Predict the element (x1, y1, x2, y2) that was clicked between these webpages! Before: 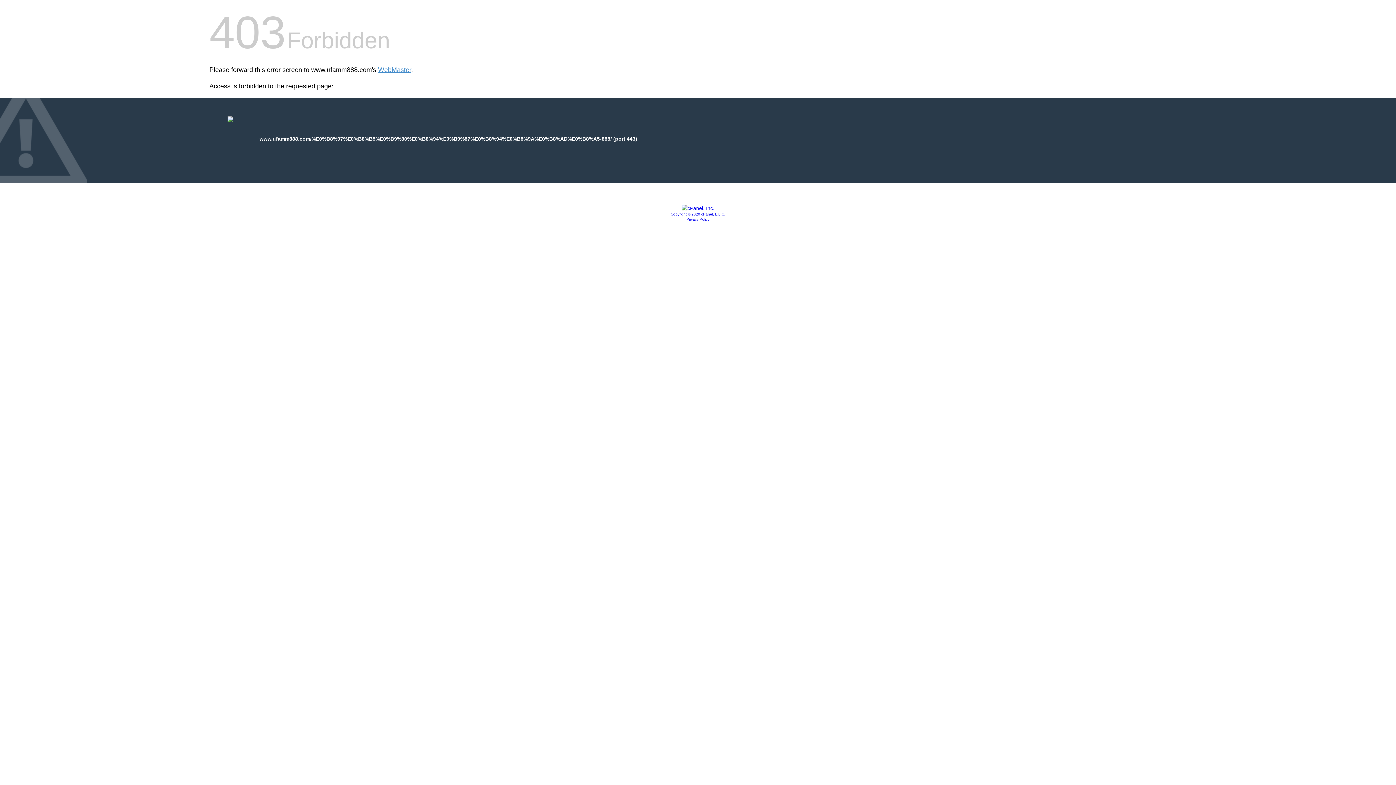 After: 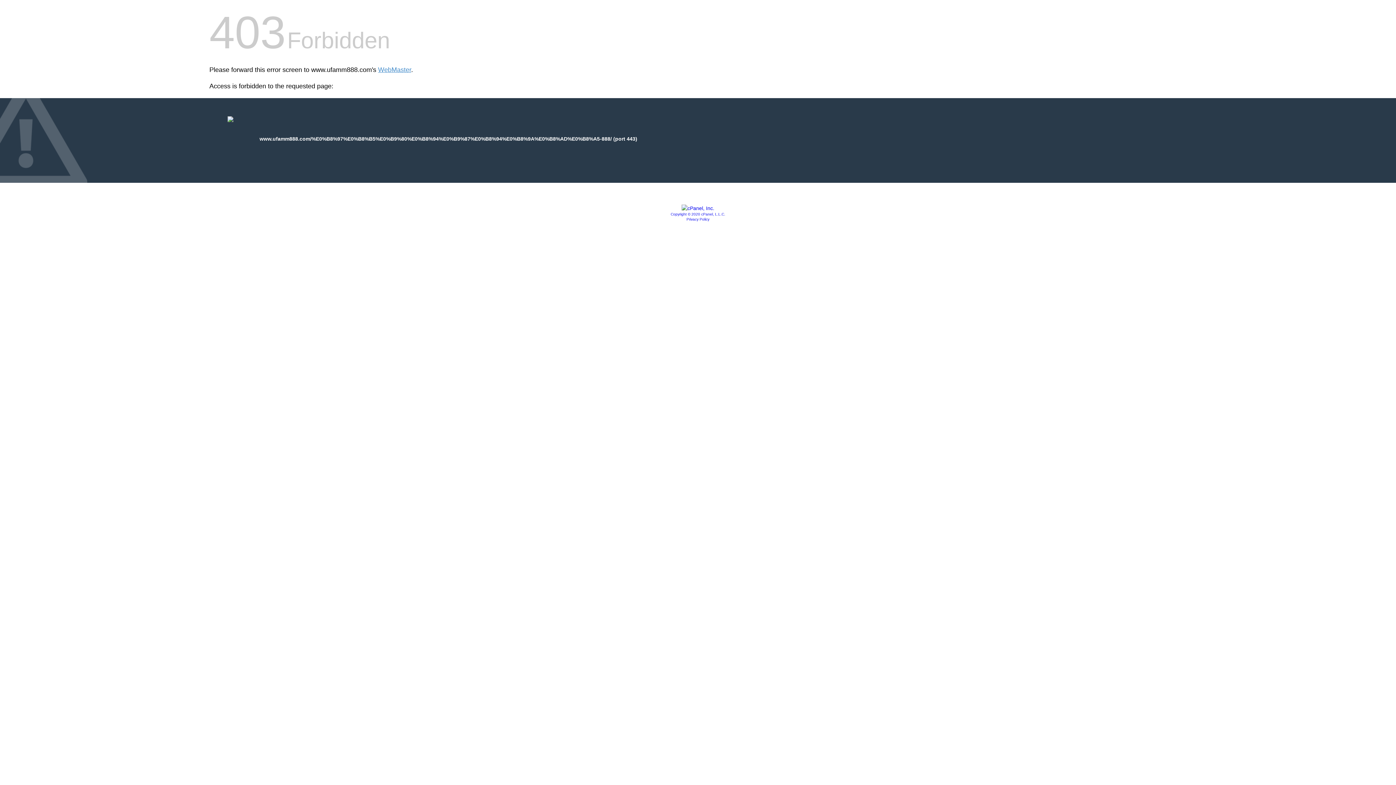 Action: label: Copyright © 2020 cPanel, L.L.C. bbox: (670, 212, 725, 216)